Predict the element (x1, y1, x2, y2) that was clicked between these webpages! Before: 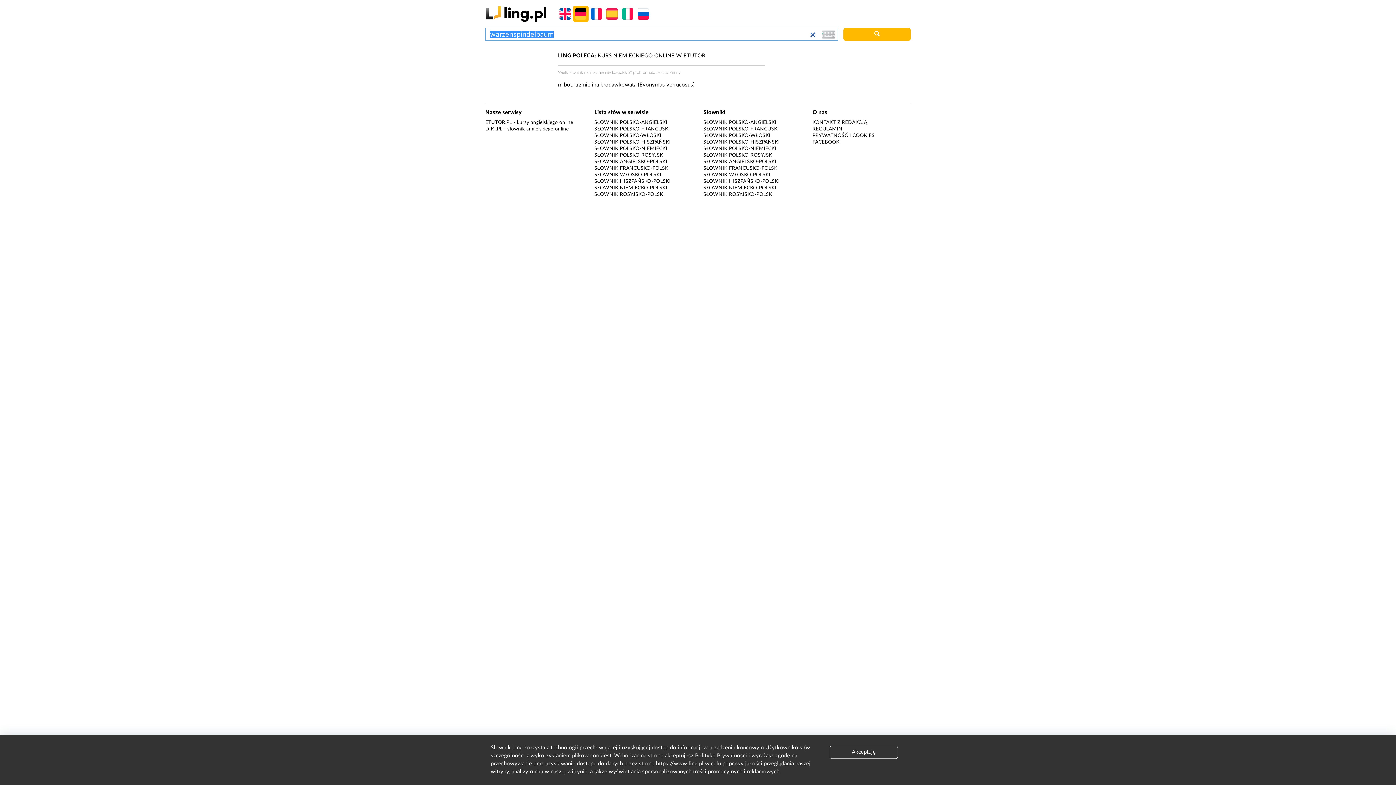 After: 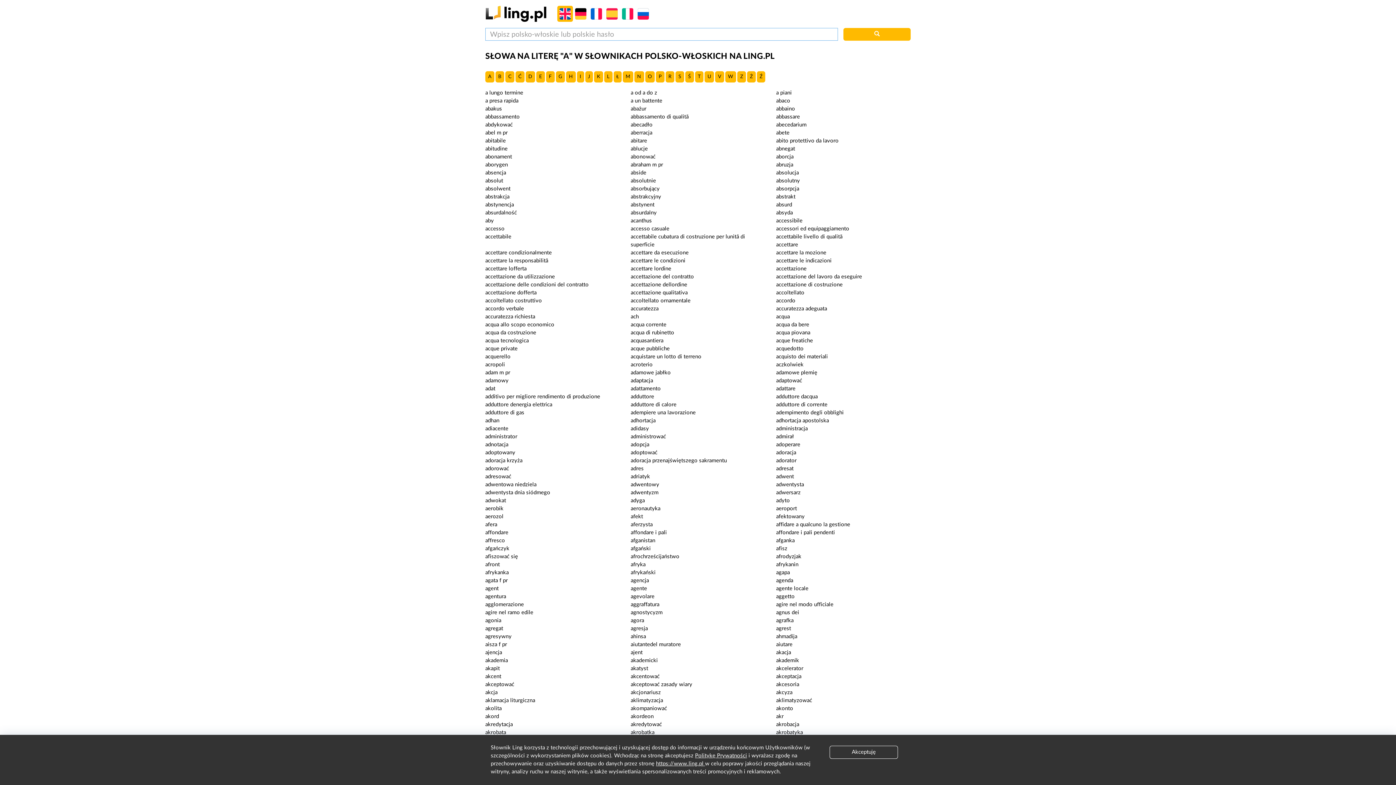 Action: bbox: (594, 133, 661, 138) label: SŁOWNIK POLSKO-WŁOSKI